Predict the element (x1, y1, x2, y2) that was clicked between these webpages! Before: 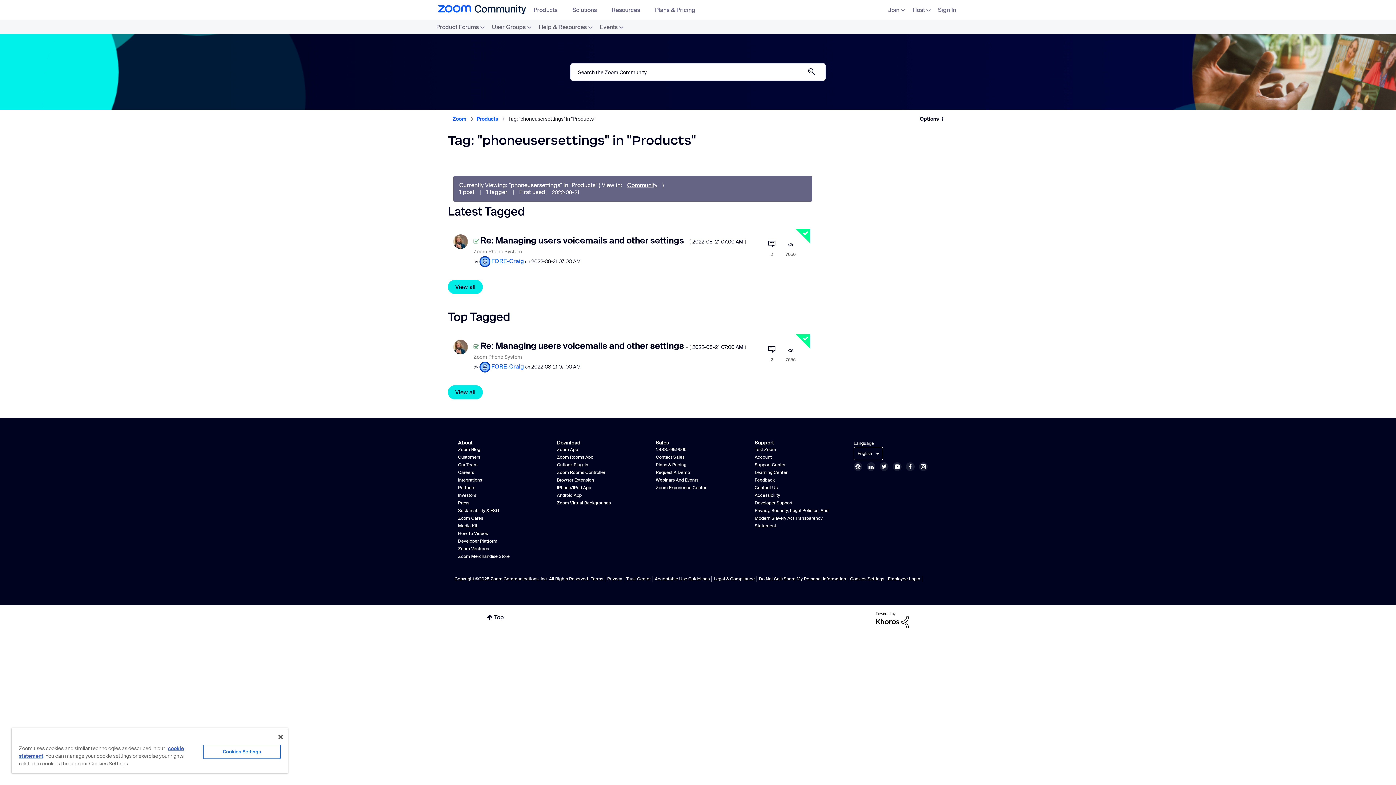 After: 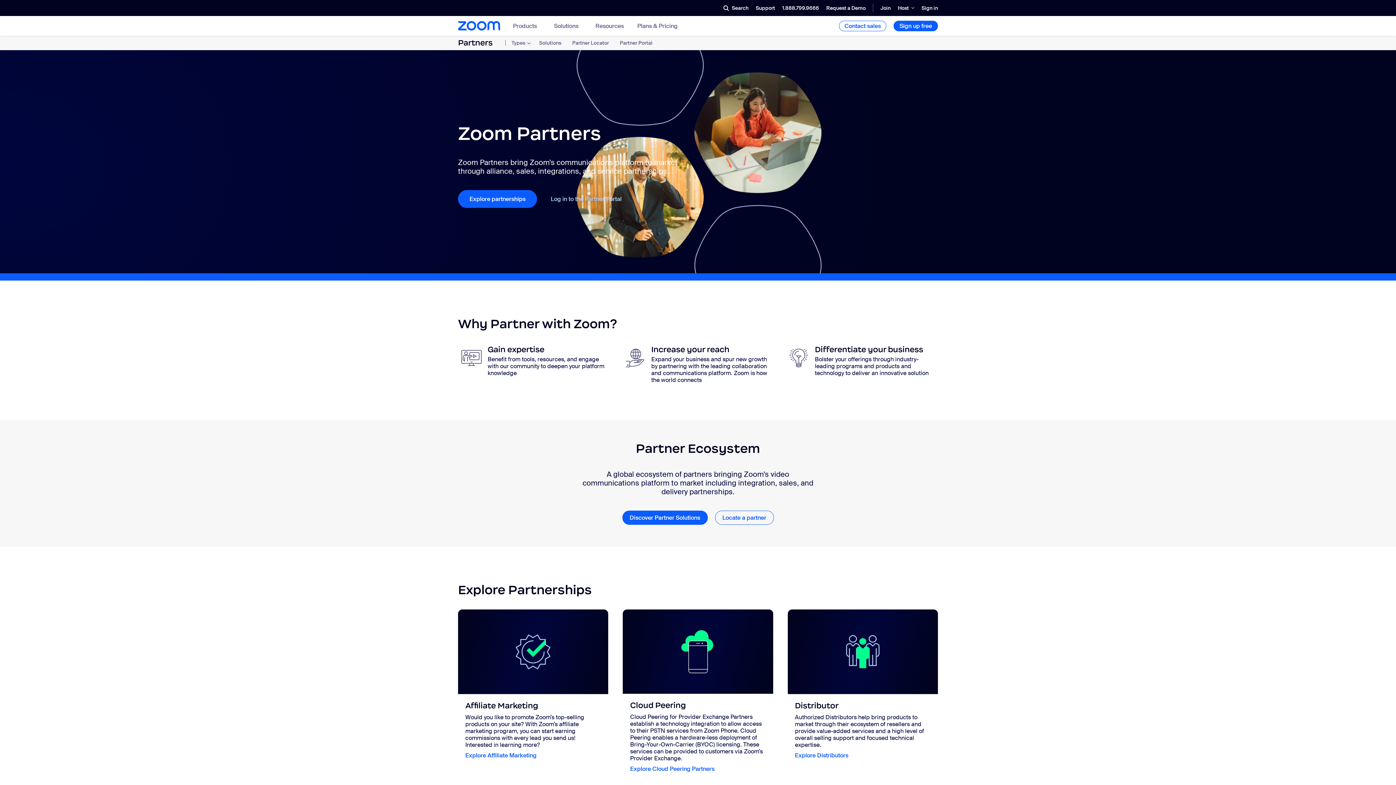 Action: bbox: (458, 485, 475, 490) label: Partners